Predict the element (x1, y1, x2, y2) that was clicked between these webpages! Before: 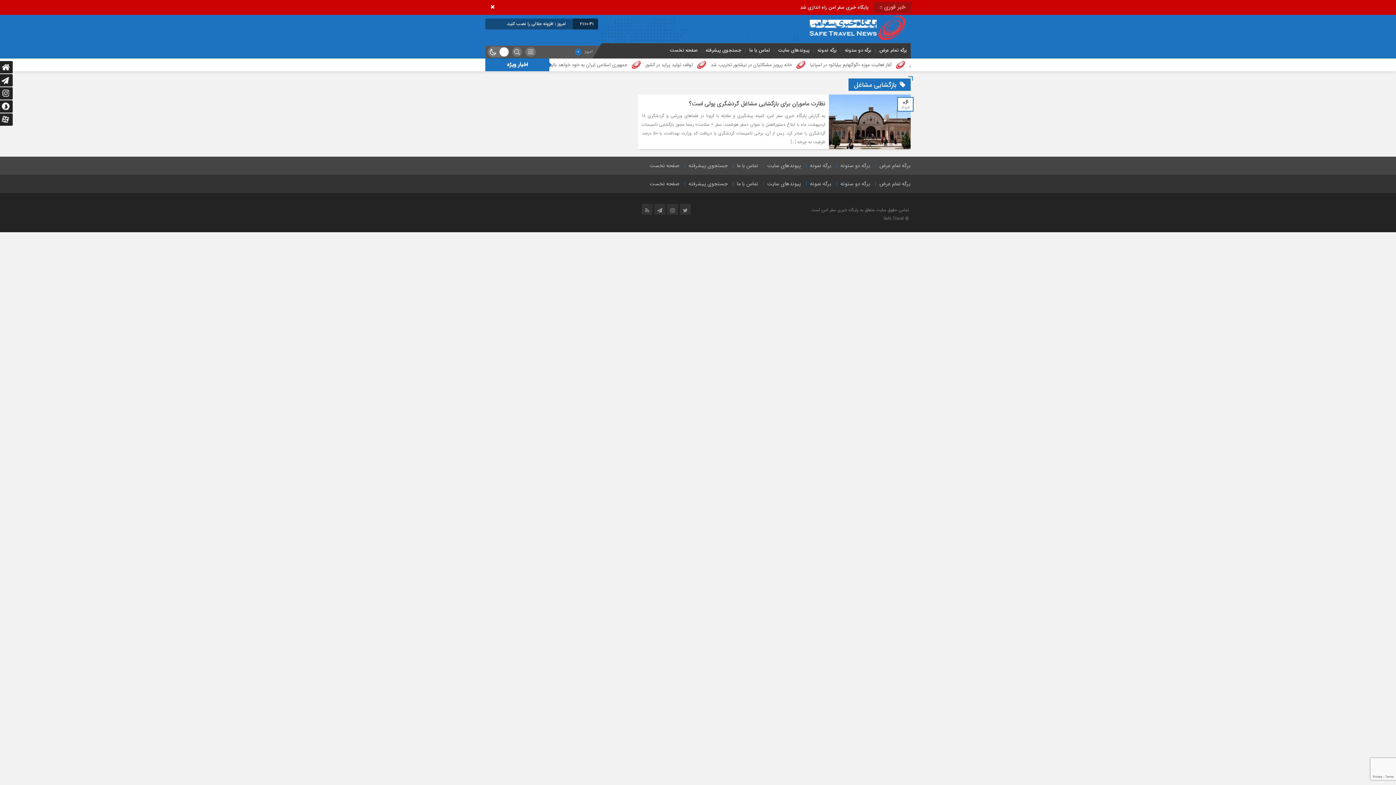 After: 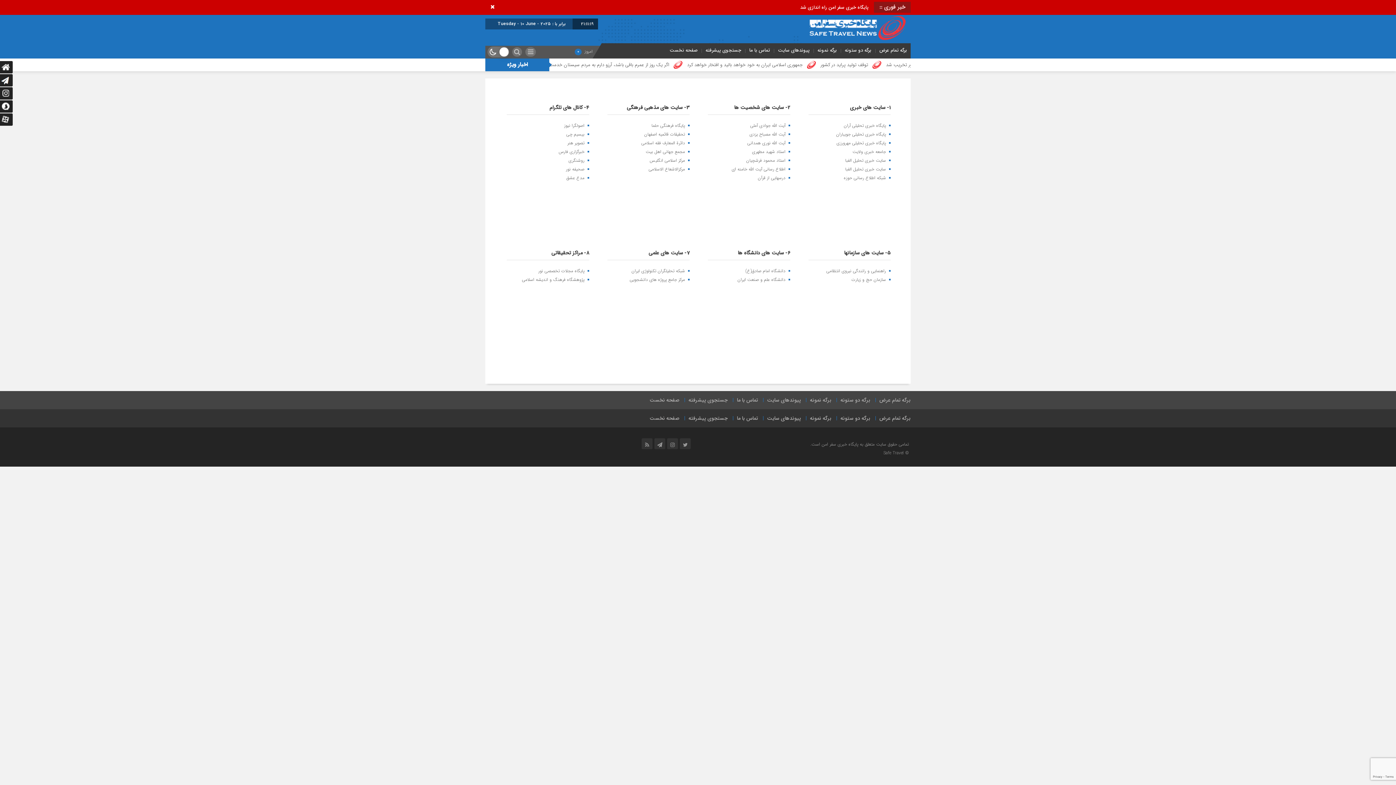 Action: label: پیوندهای سایت bbox: (776, 46, 811, 54)